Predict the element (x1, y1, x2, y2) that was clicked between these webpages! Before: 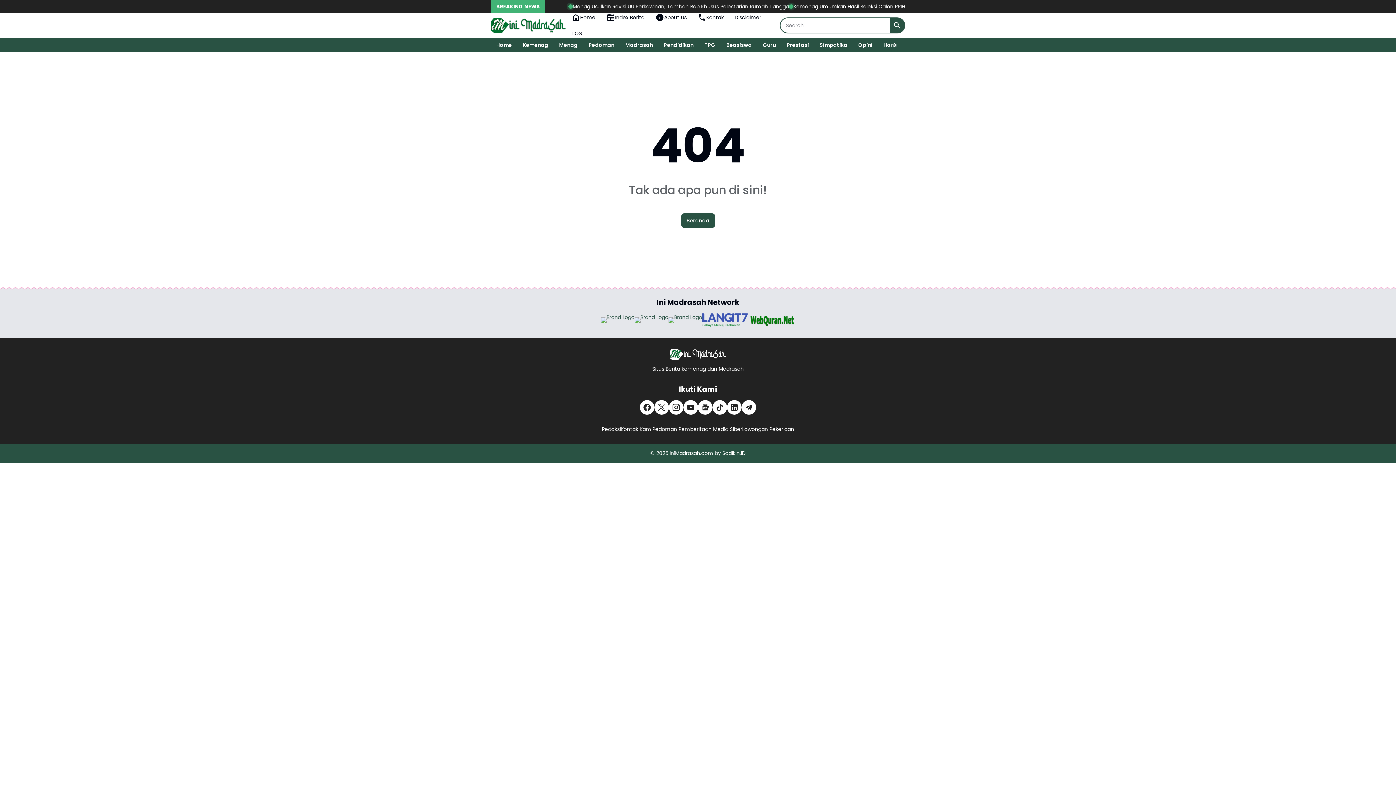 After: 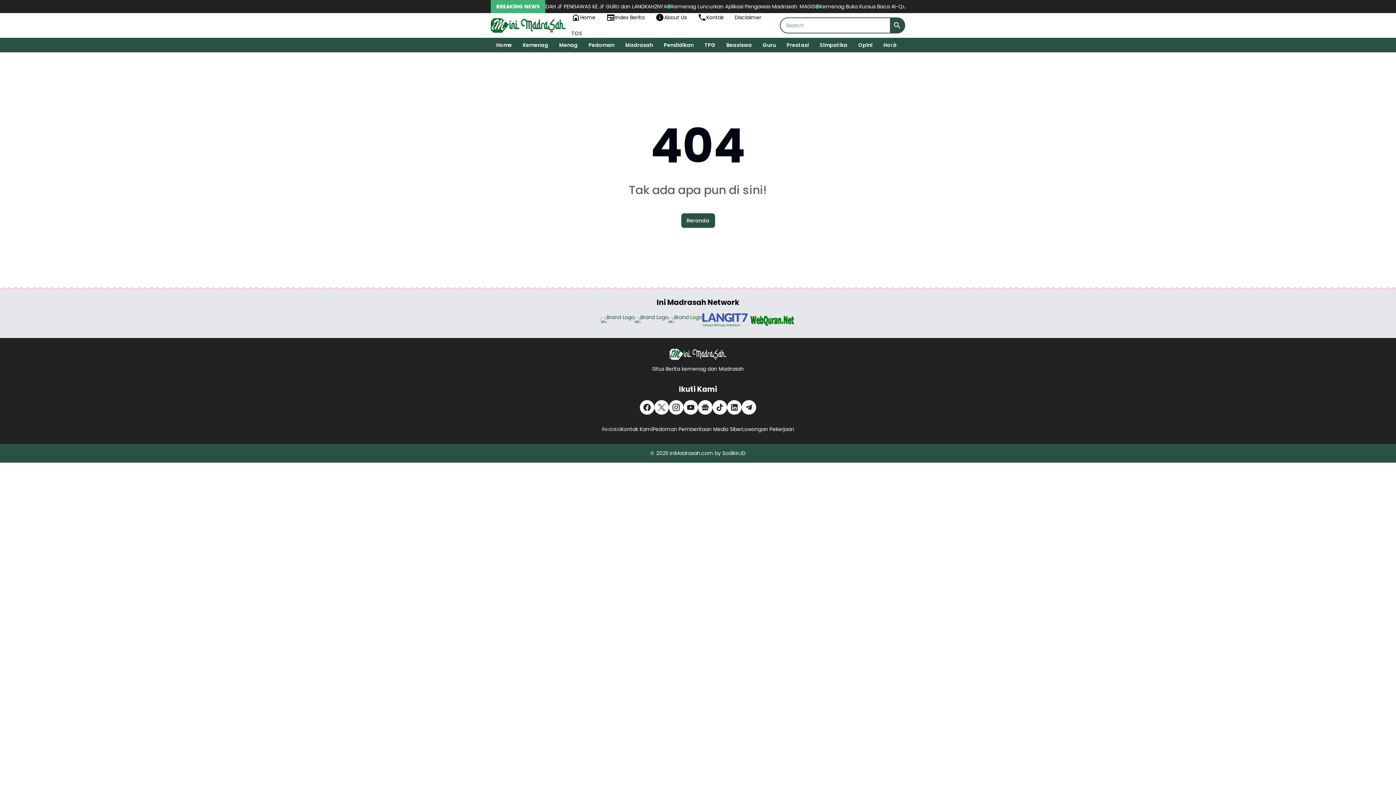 Action: bbox: (602, 425, 620, 433) label: Redaksi